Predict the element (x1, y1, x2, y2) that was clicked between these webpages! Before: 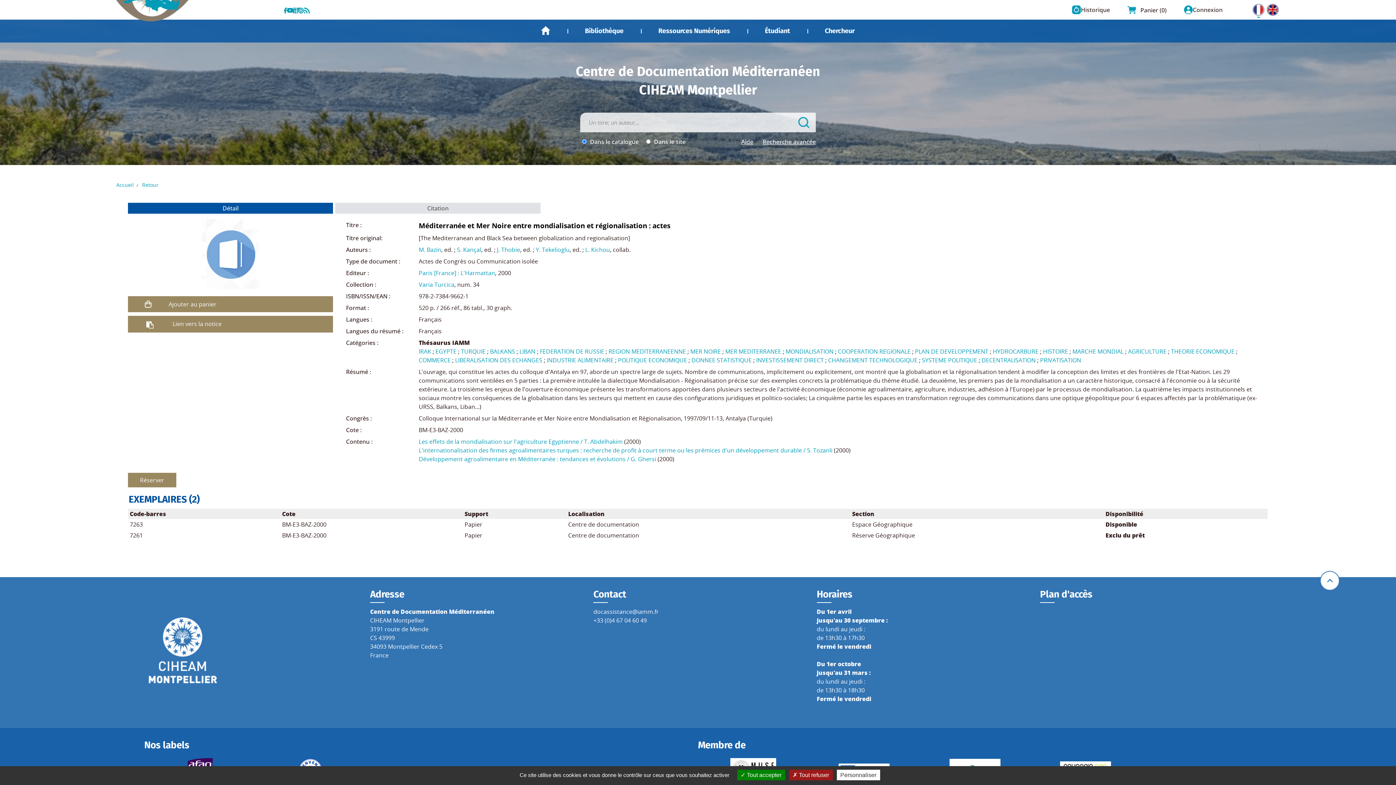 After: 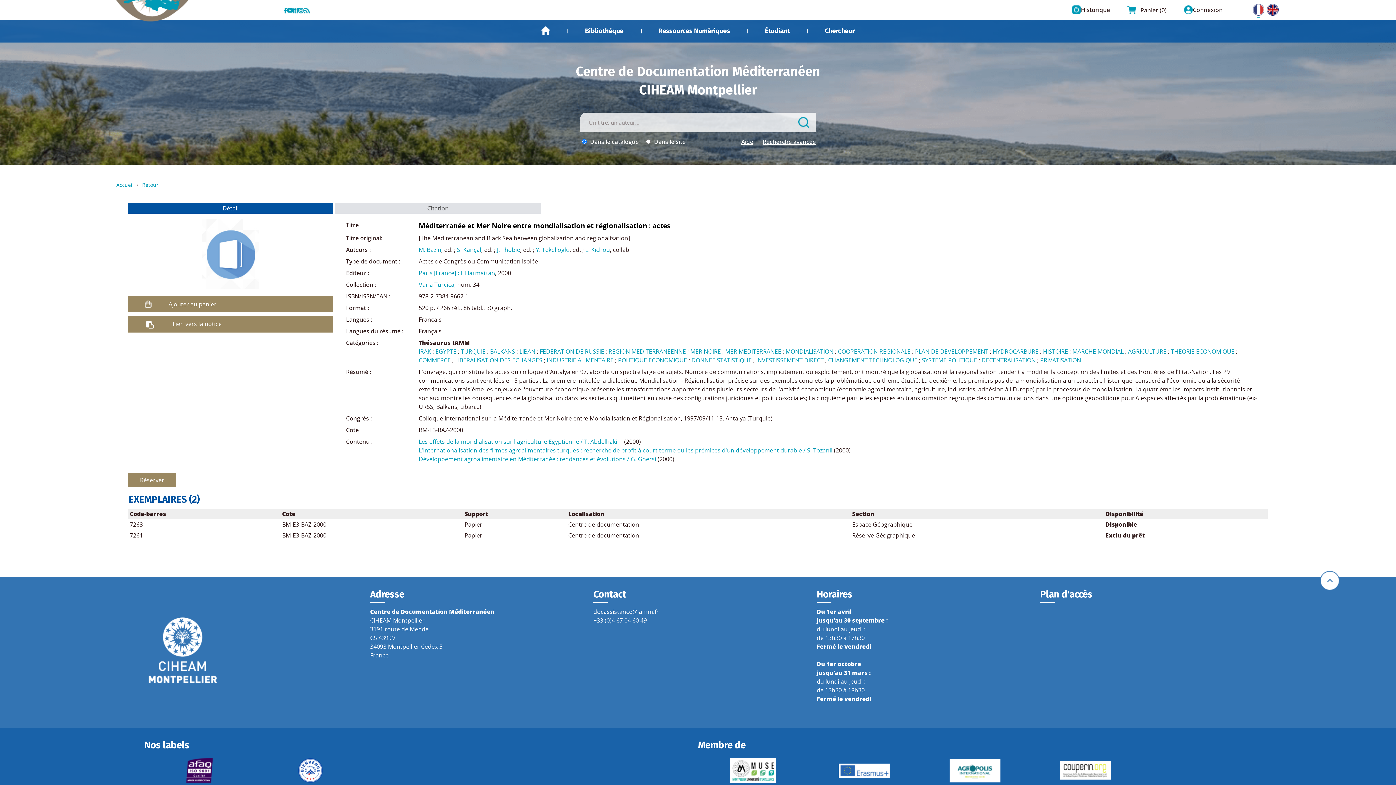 Action: bbox: (737, 770, 785, 780) label:  Tout accepter